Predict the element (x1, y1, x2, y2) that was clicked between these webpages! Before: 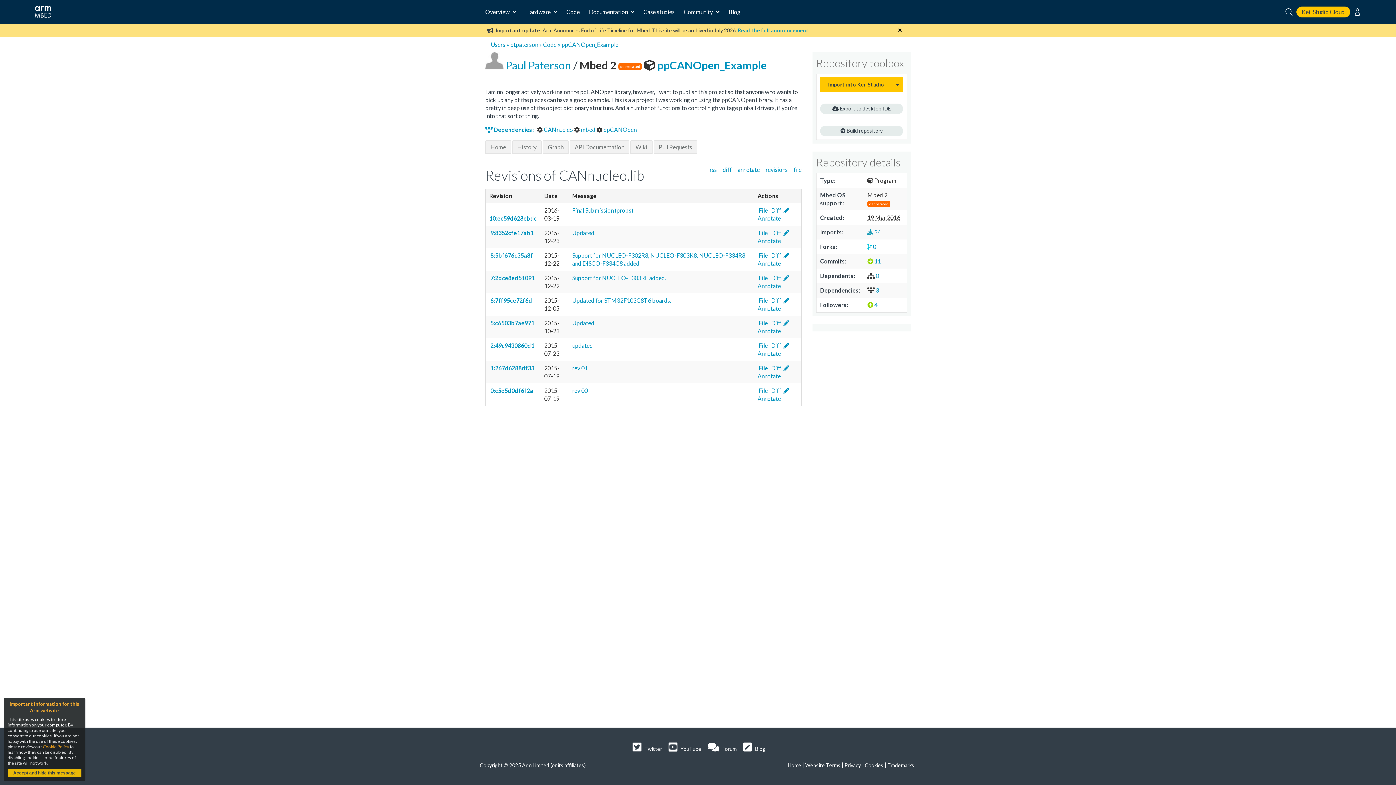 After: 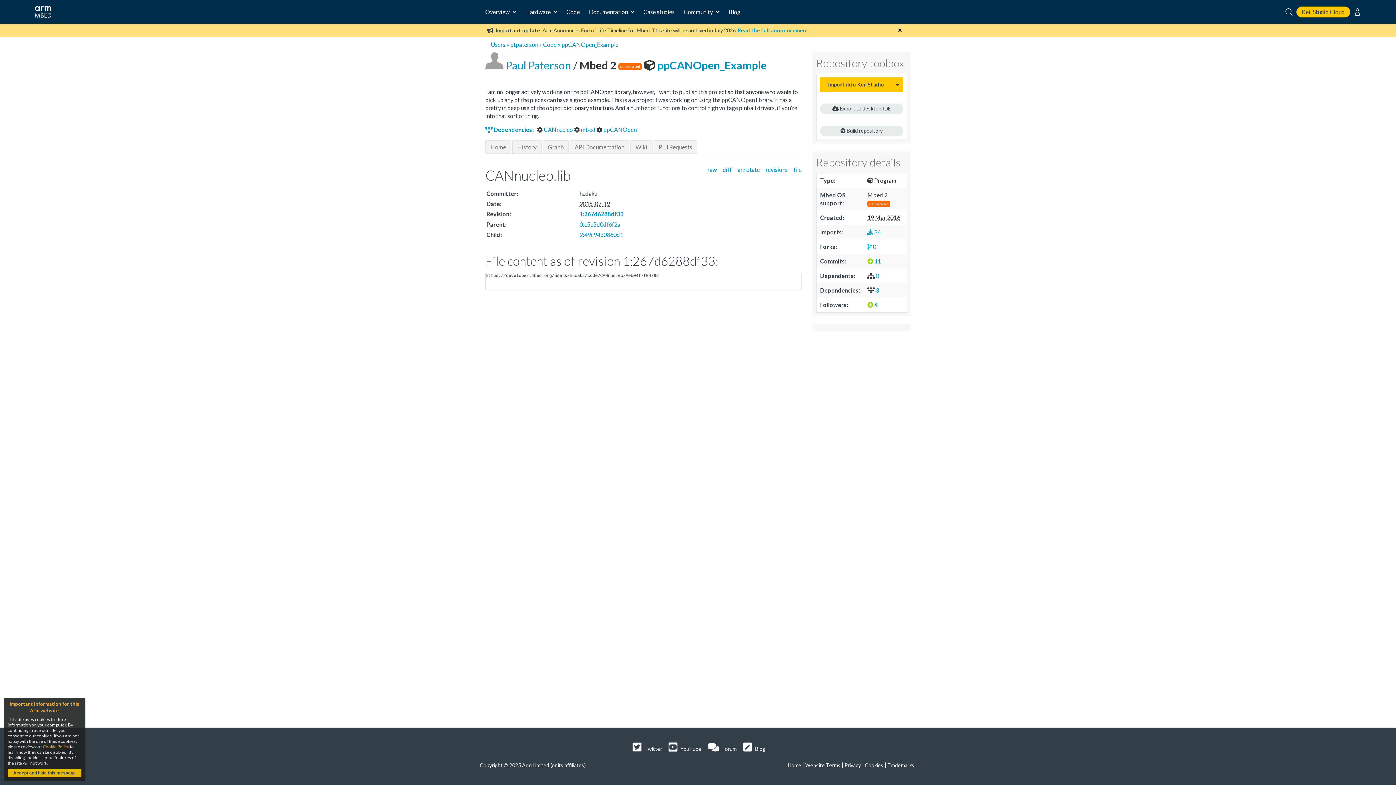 Action: label:  File bbox: (757, 364, 768, 371)